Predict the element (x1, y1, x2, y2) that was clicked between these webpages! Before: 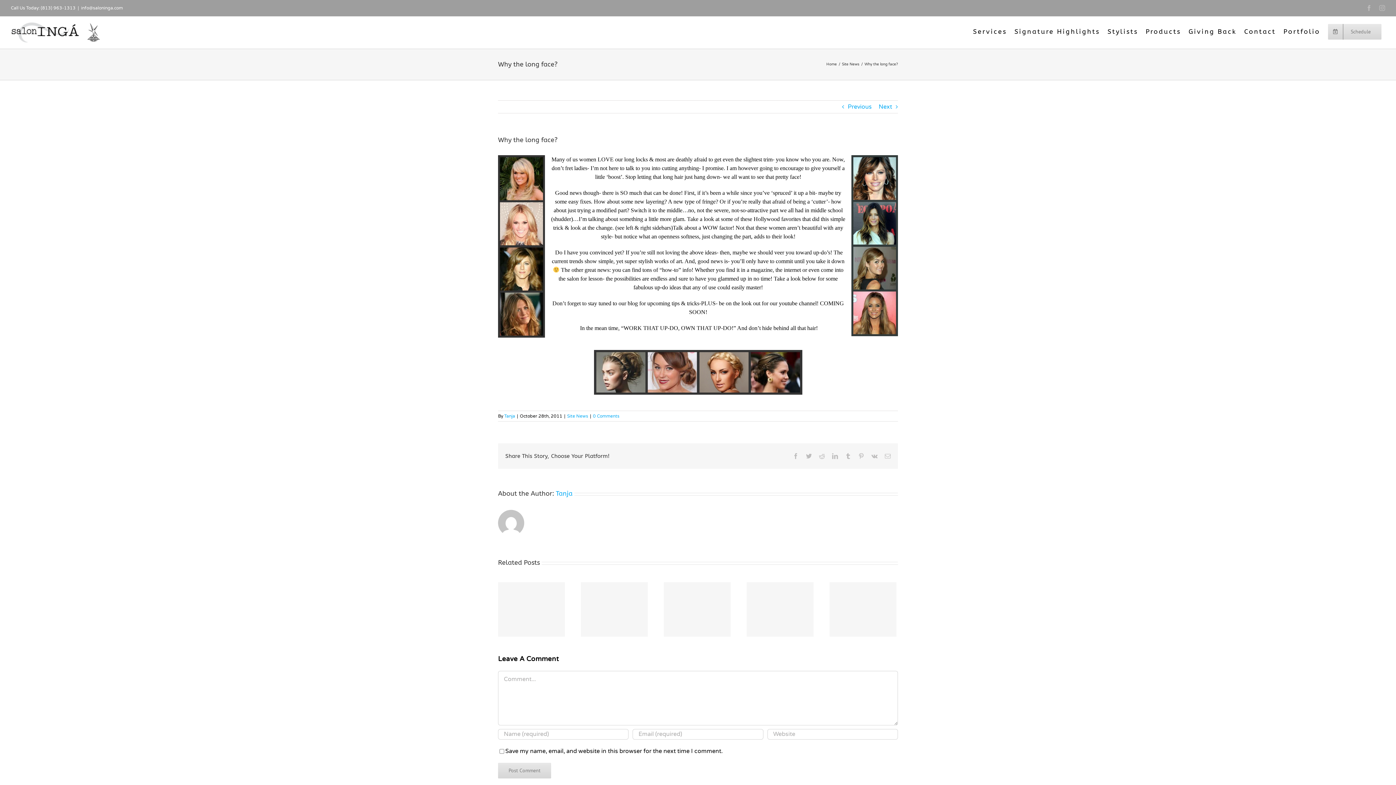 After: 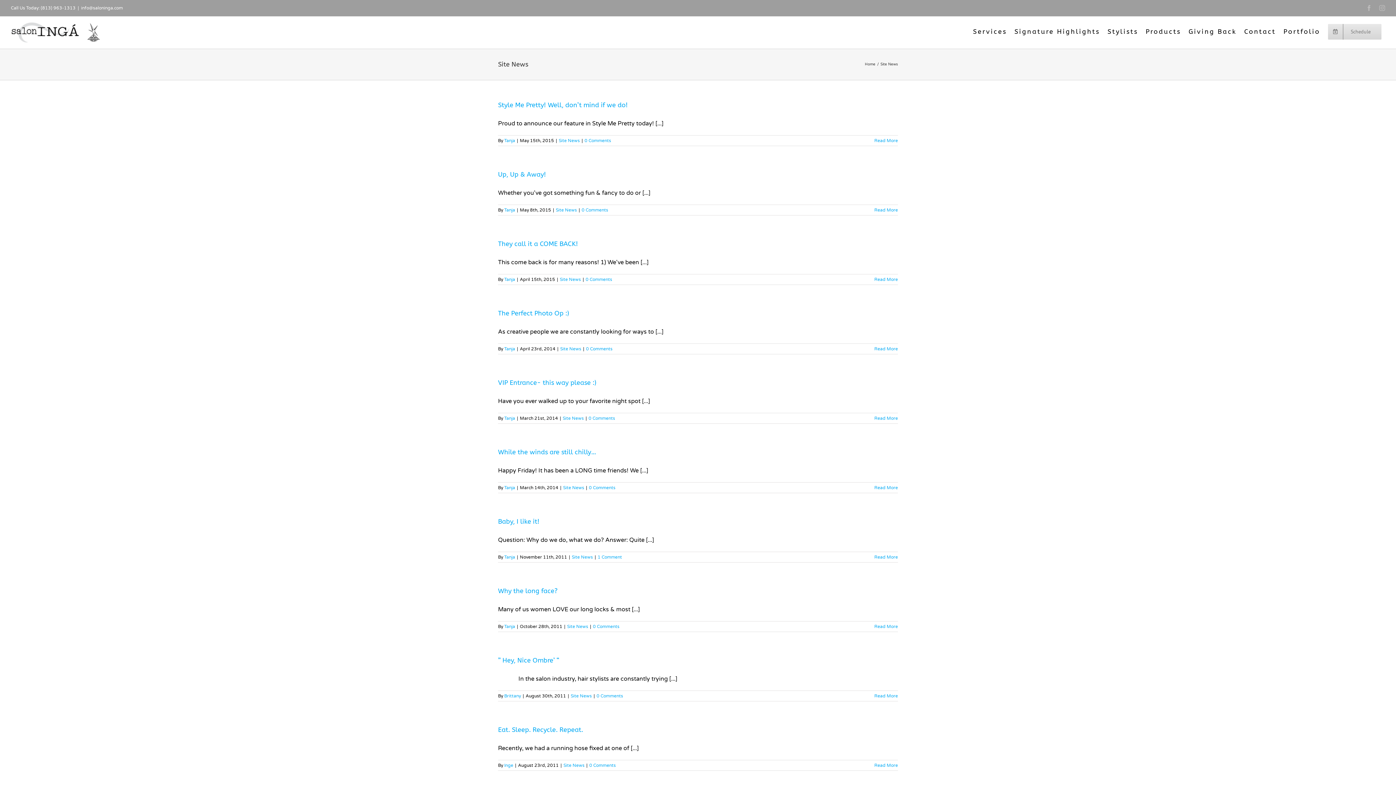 Action: bbox: (567, 413, 588, 418) label: Site News